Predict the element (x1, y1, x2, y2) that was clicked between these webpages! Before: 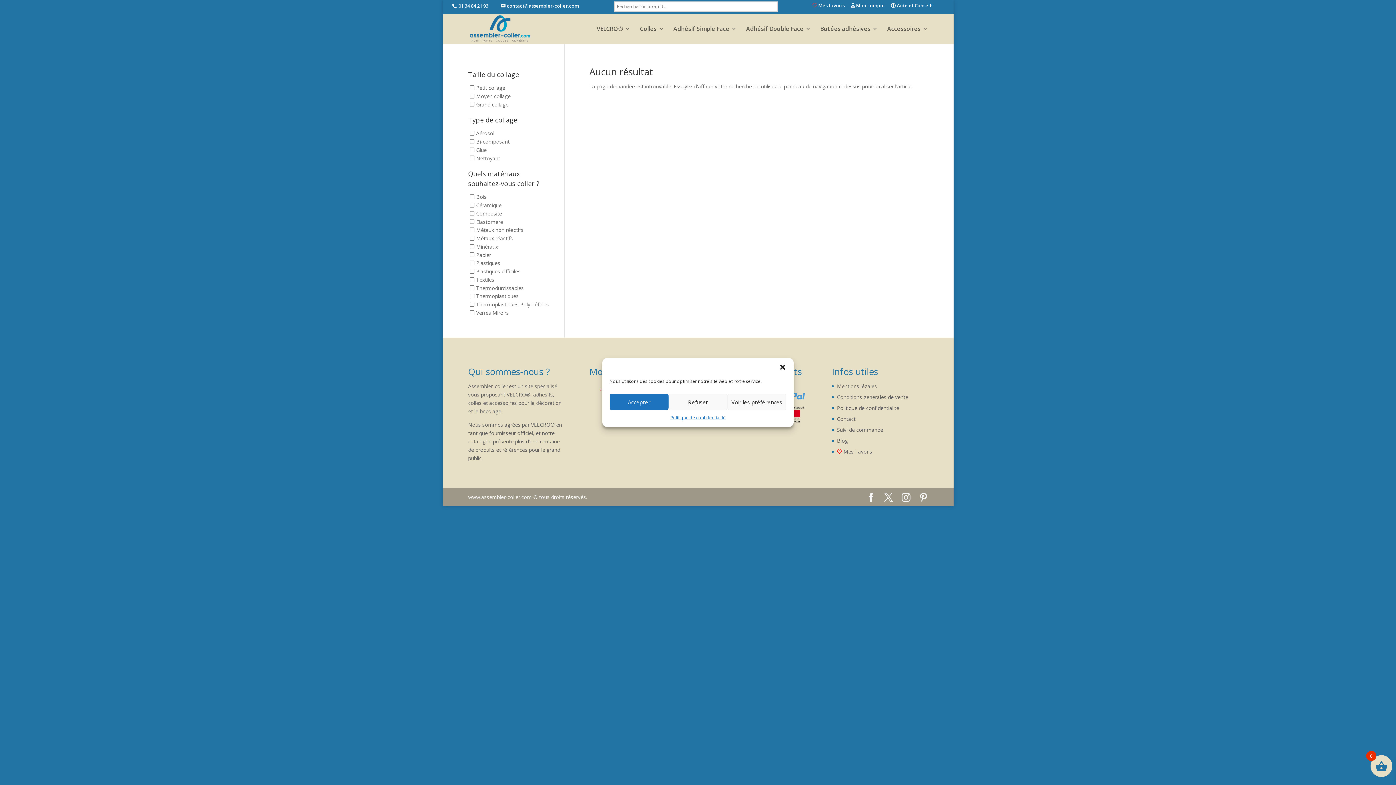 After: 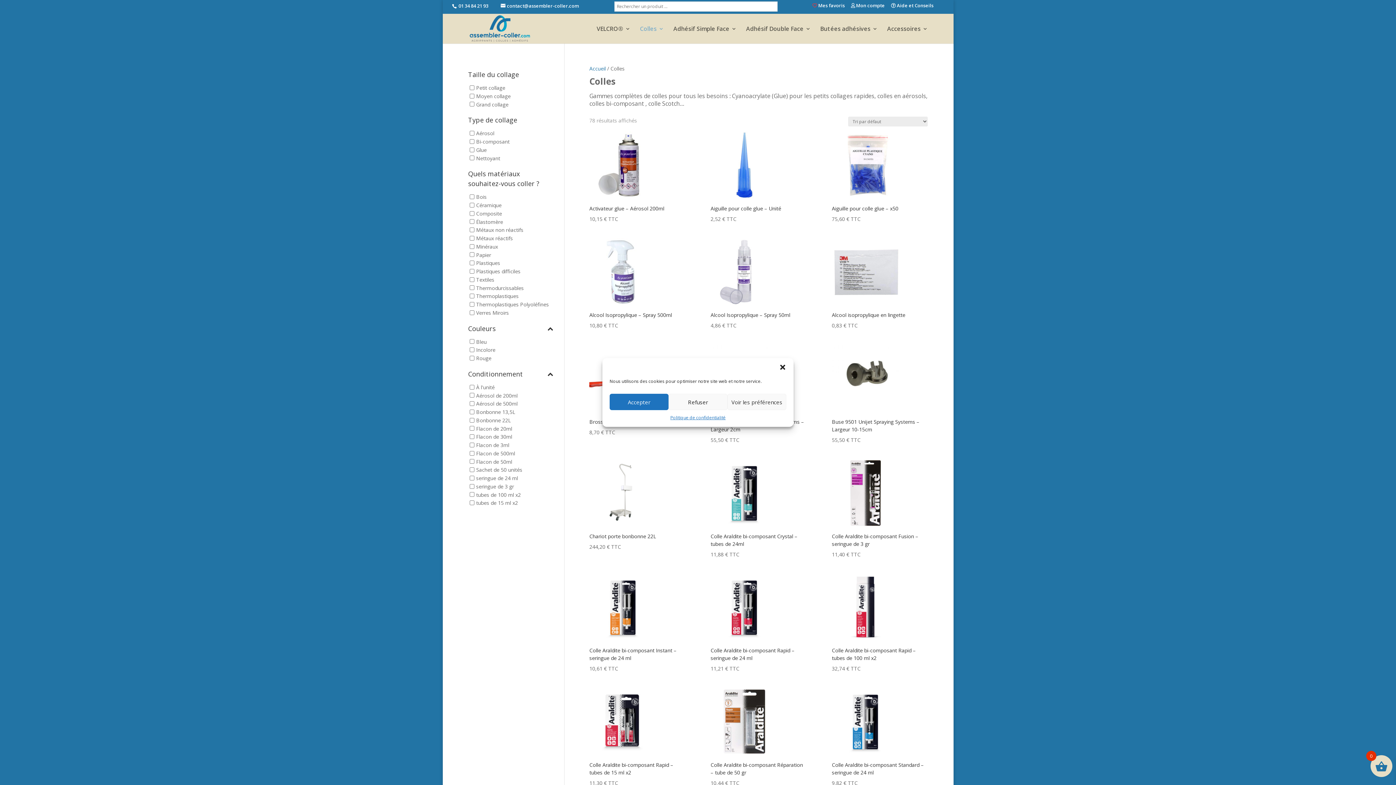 Action: label: Colles bbox: (640, 26, 664, 43)